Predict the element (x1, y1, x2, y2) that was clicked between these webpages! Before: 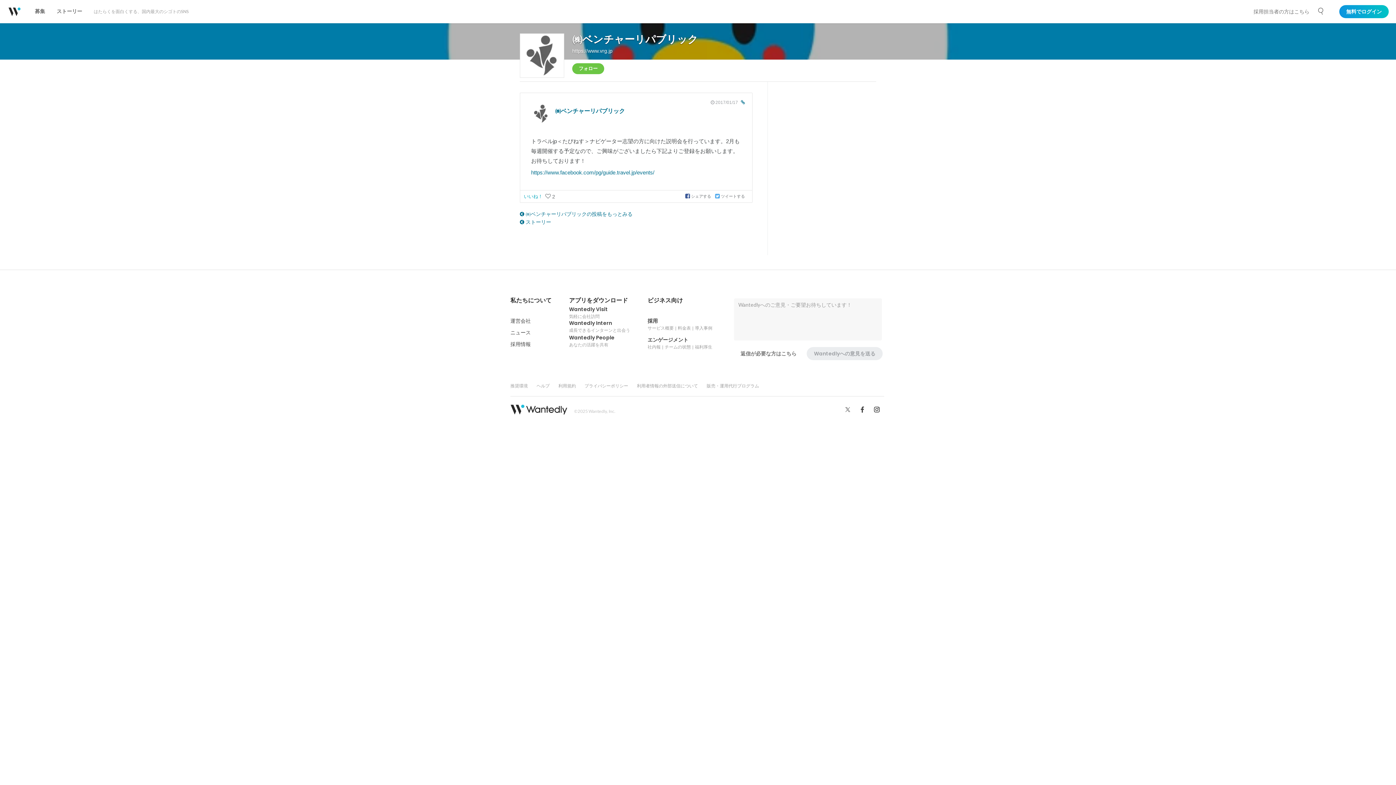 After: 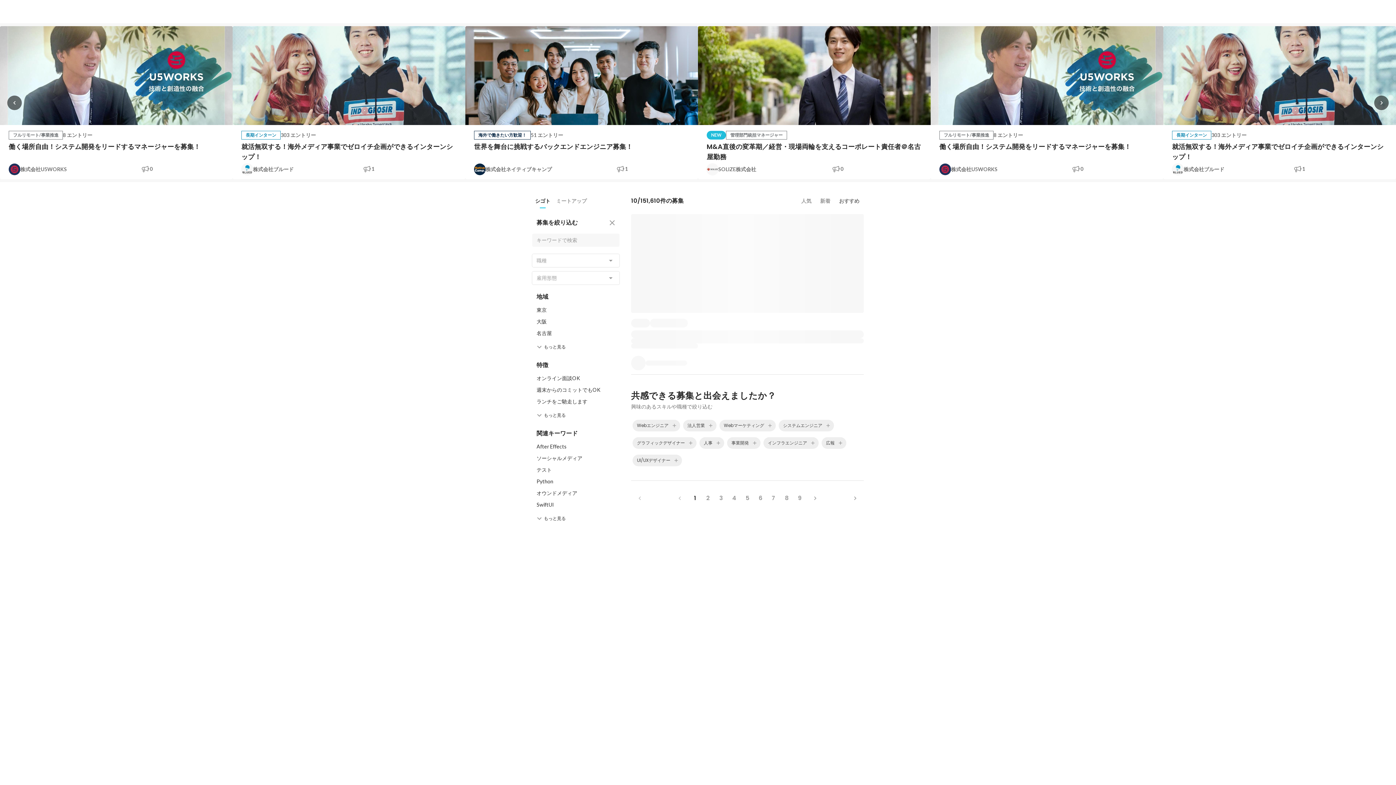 Action: bbox: (0, 0, 29, 23)